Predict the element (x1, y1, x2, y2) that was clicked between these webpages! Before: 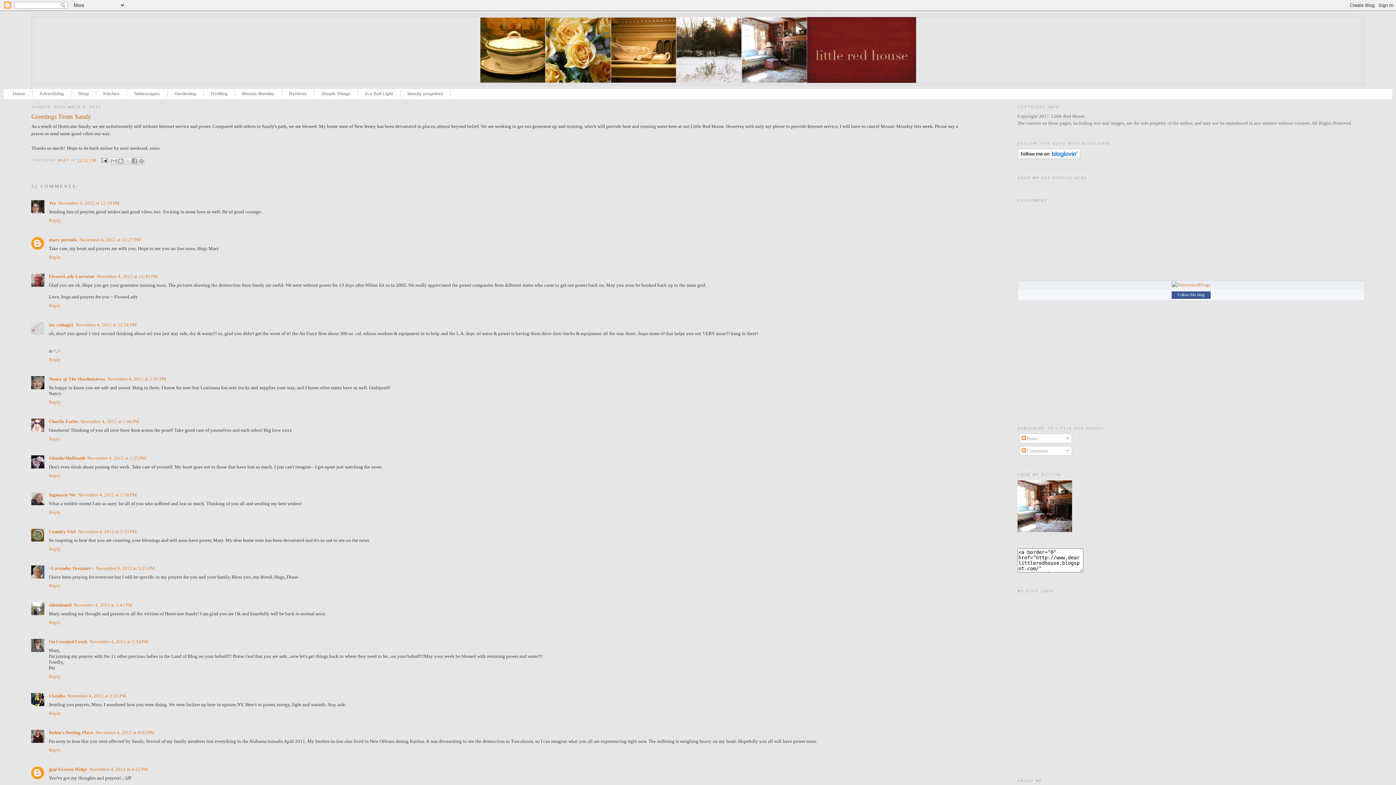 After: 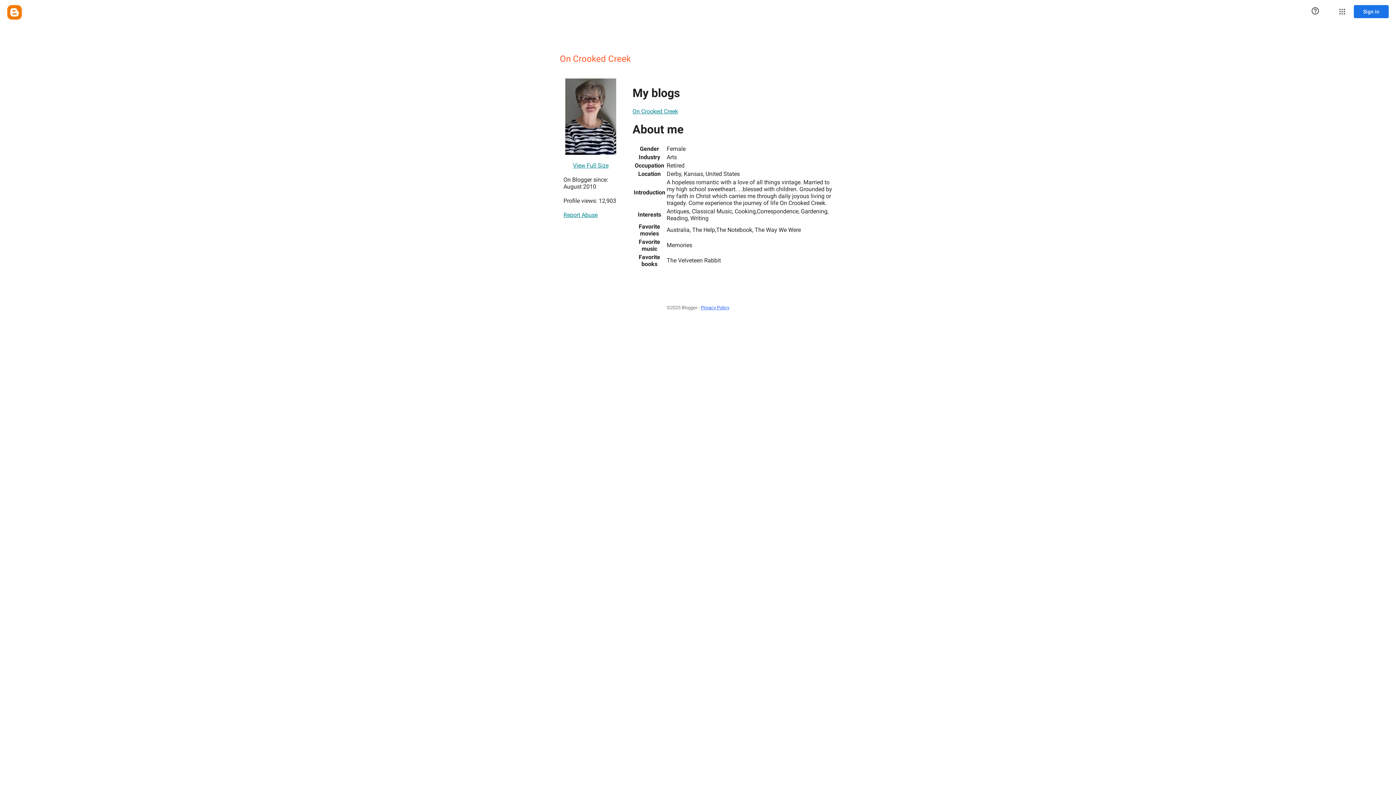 Action: bbox: (48, 639, 87, 644) label: On Crooked Creek